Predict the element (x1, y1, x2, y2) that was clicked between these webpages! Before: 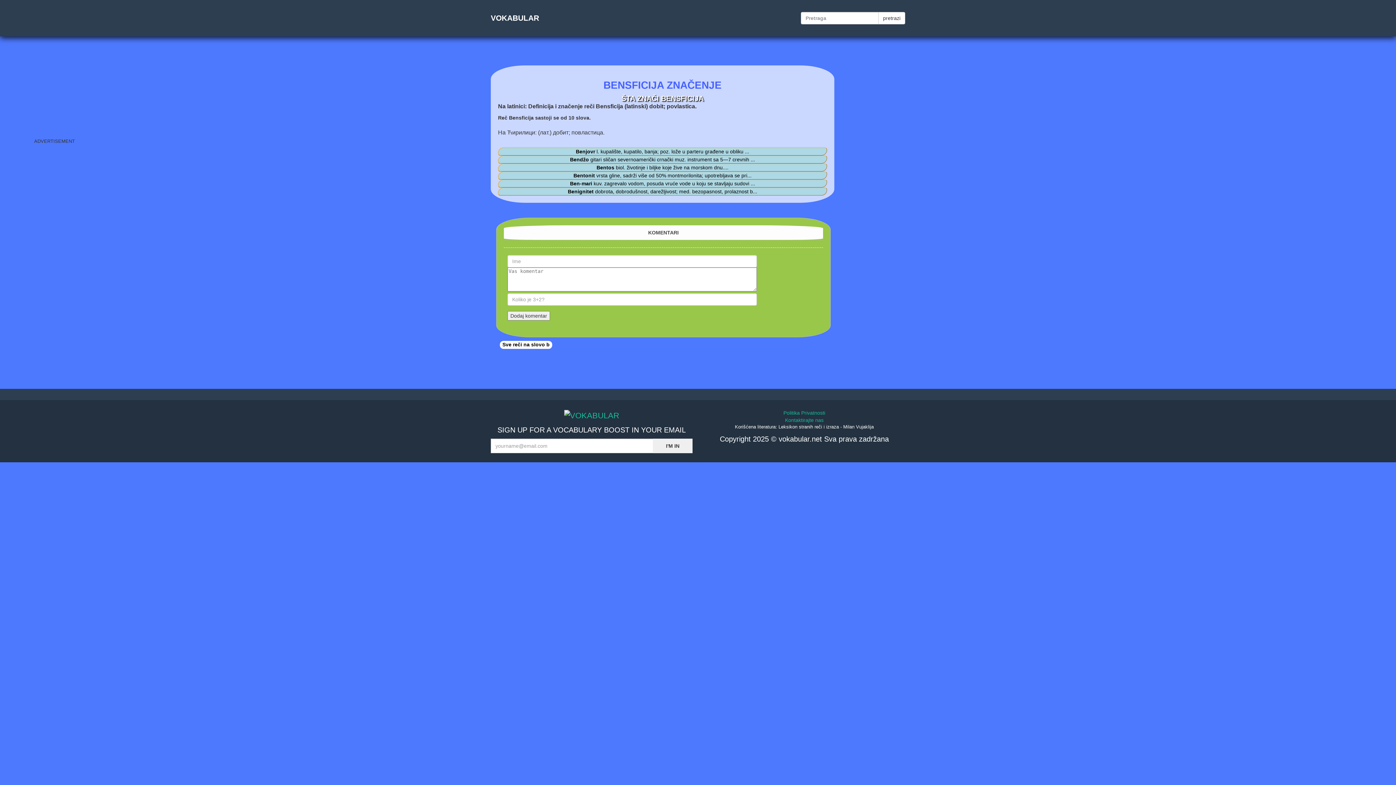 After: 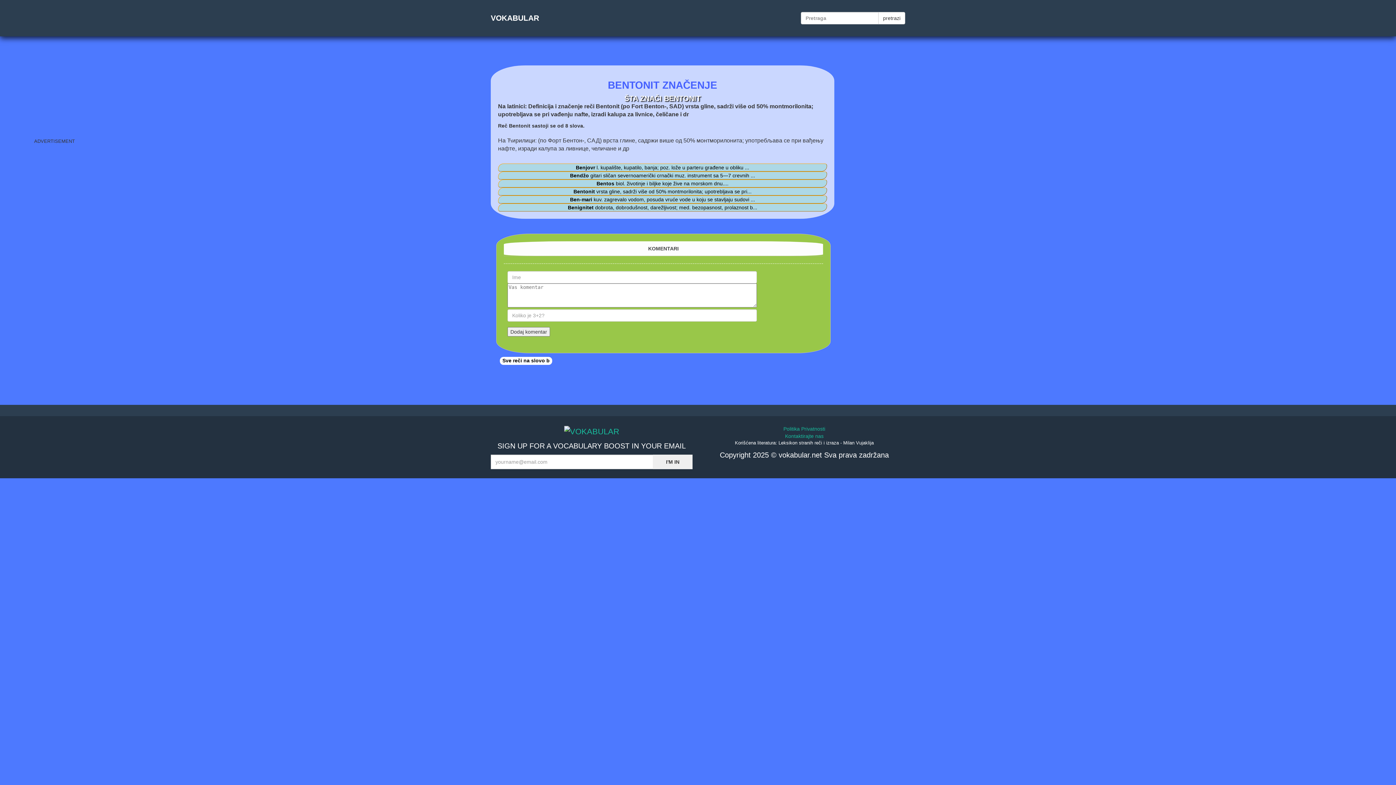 Action: bbox: (573, 172, 595, 178) label: Bentonit